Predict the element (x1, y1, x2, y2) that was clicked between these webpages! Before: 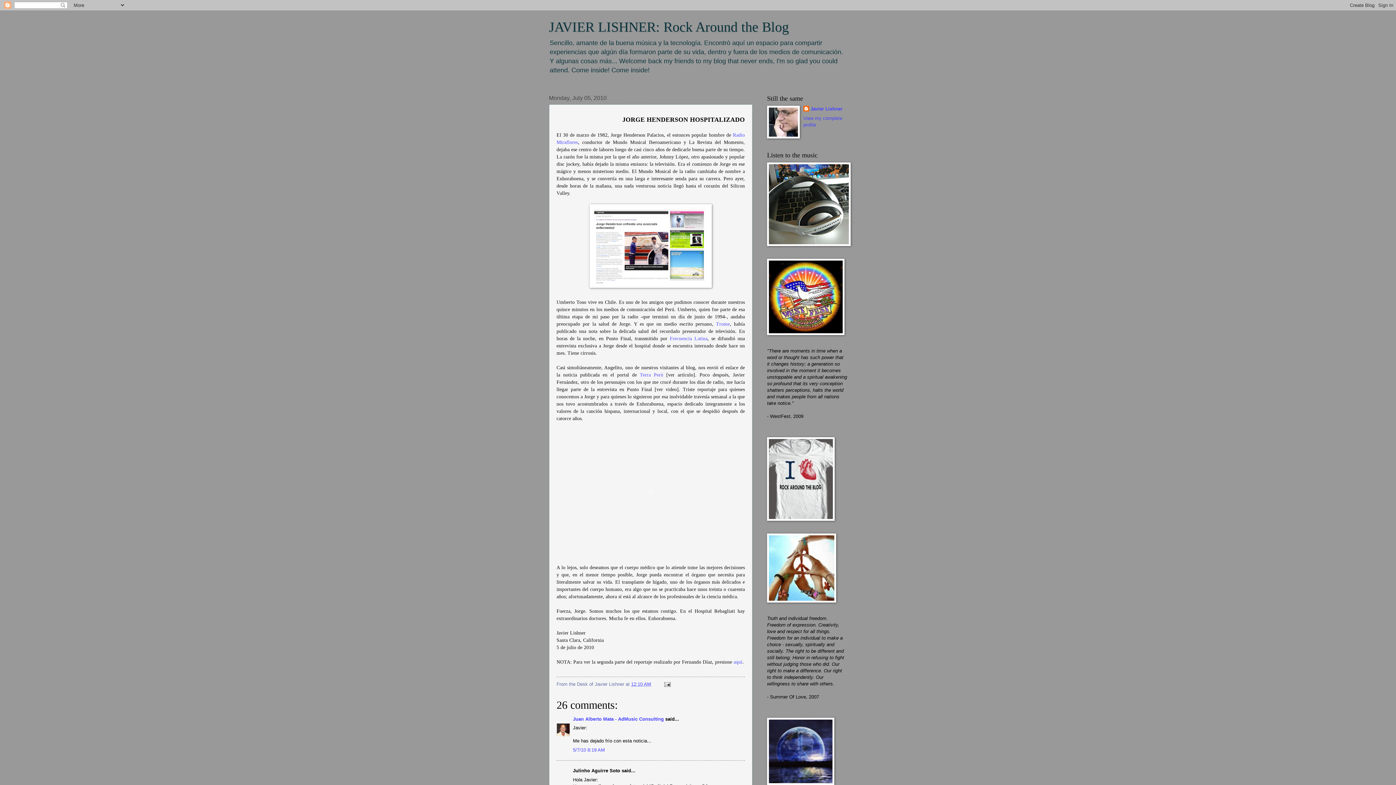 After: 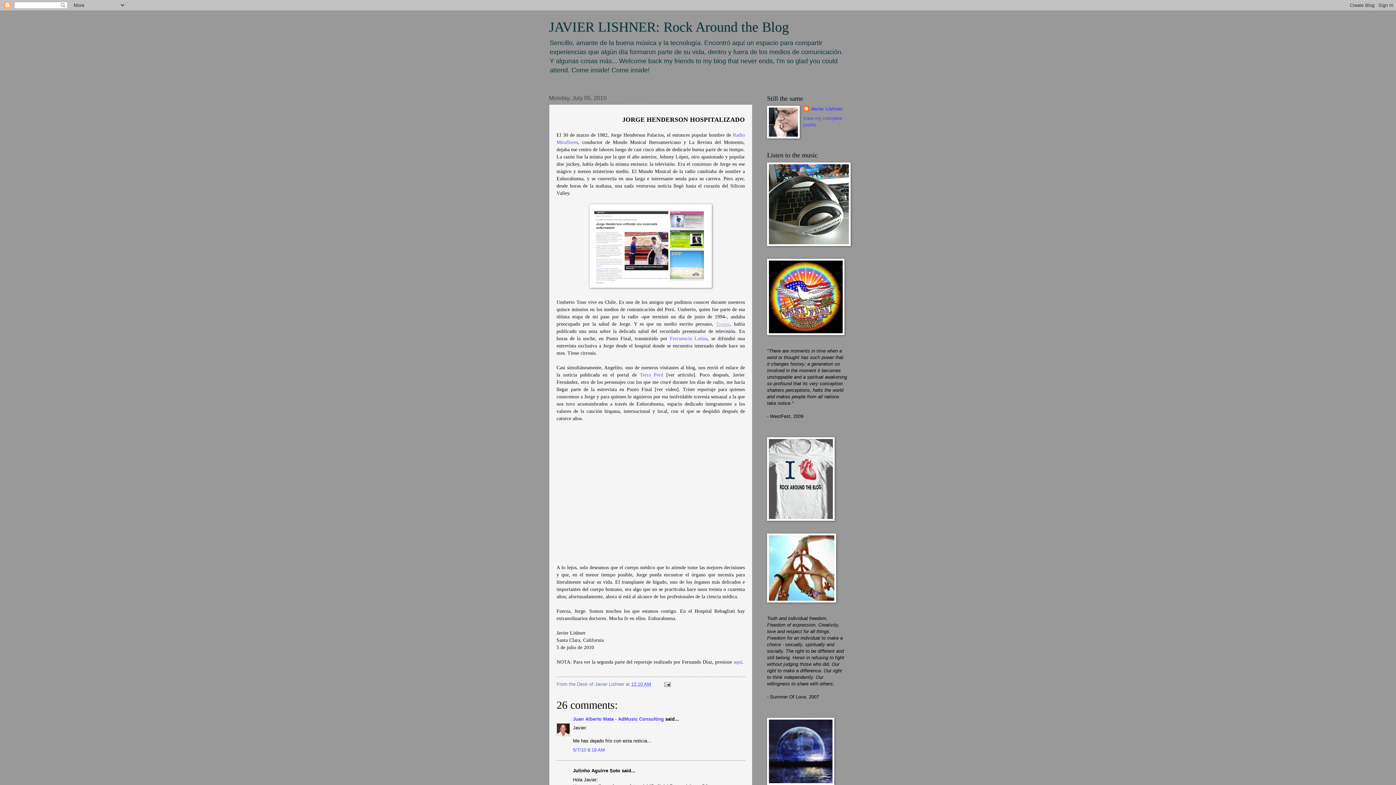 Action: bbox: (716, 321, 730, 326) label: Trome